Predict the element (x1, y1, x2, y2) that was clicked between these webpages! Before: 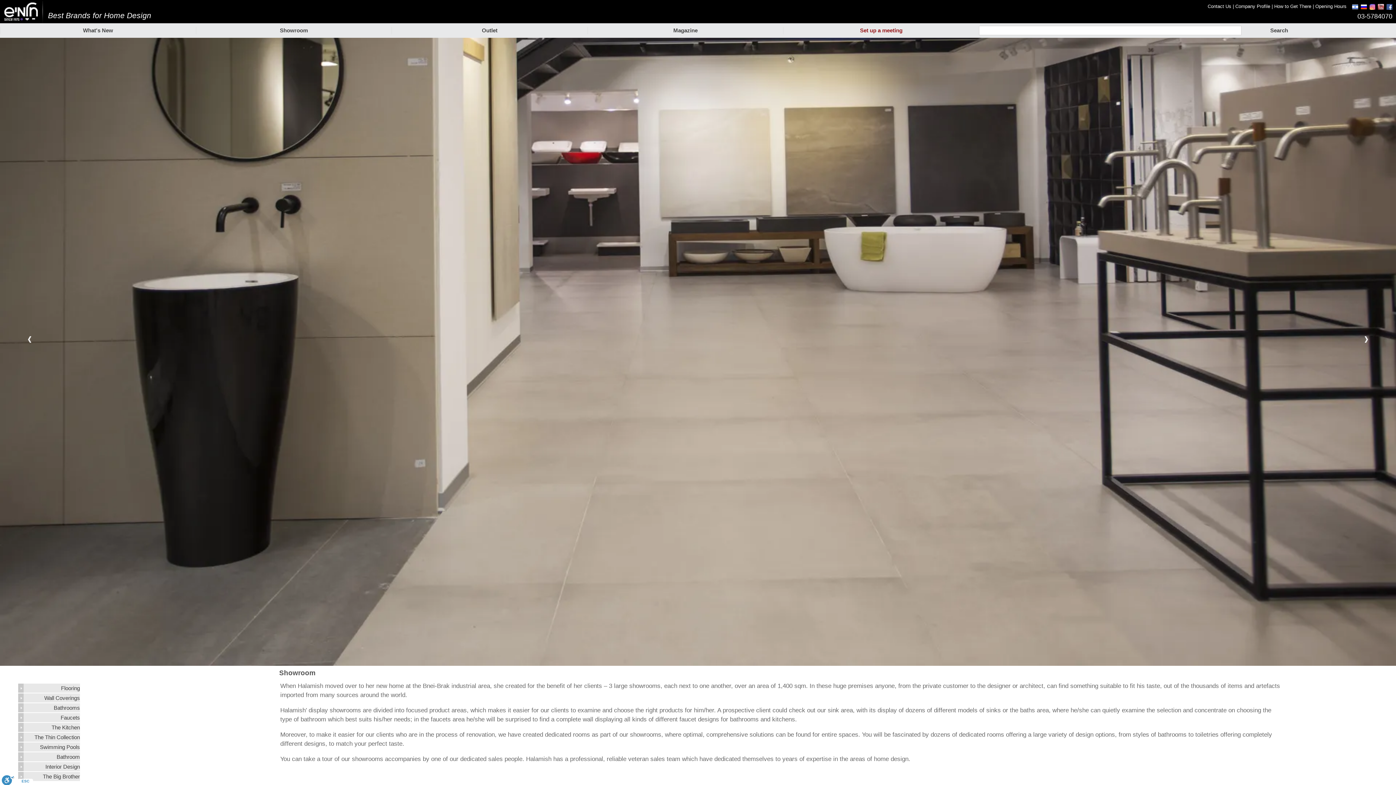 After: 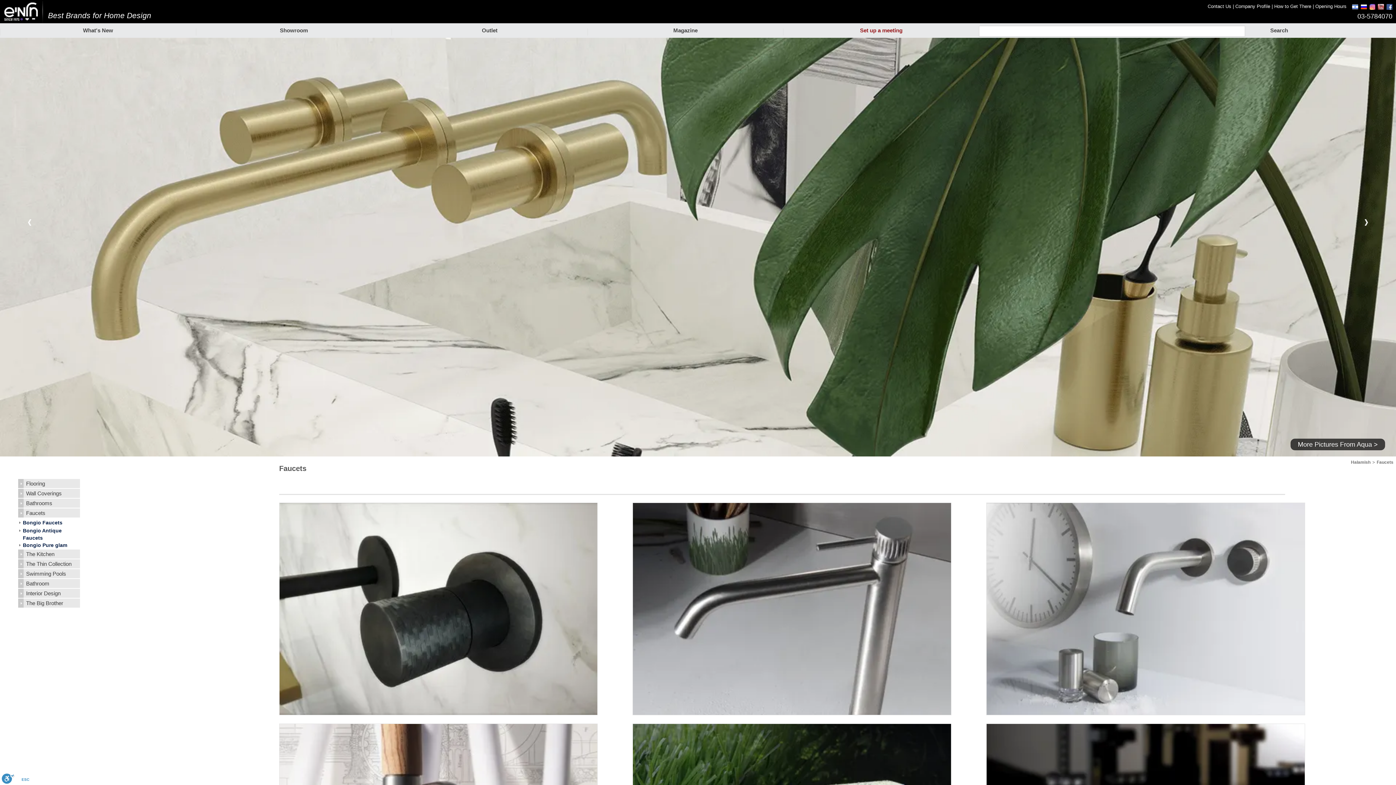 Action: bbox: (23, 713, 79, 722) label: Faucets